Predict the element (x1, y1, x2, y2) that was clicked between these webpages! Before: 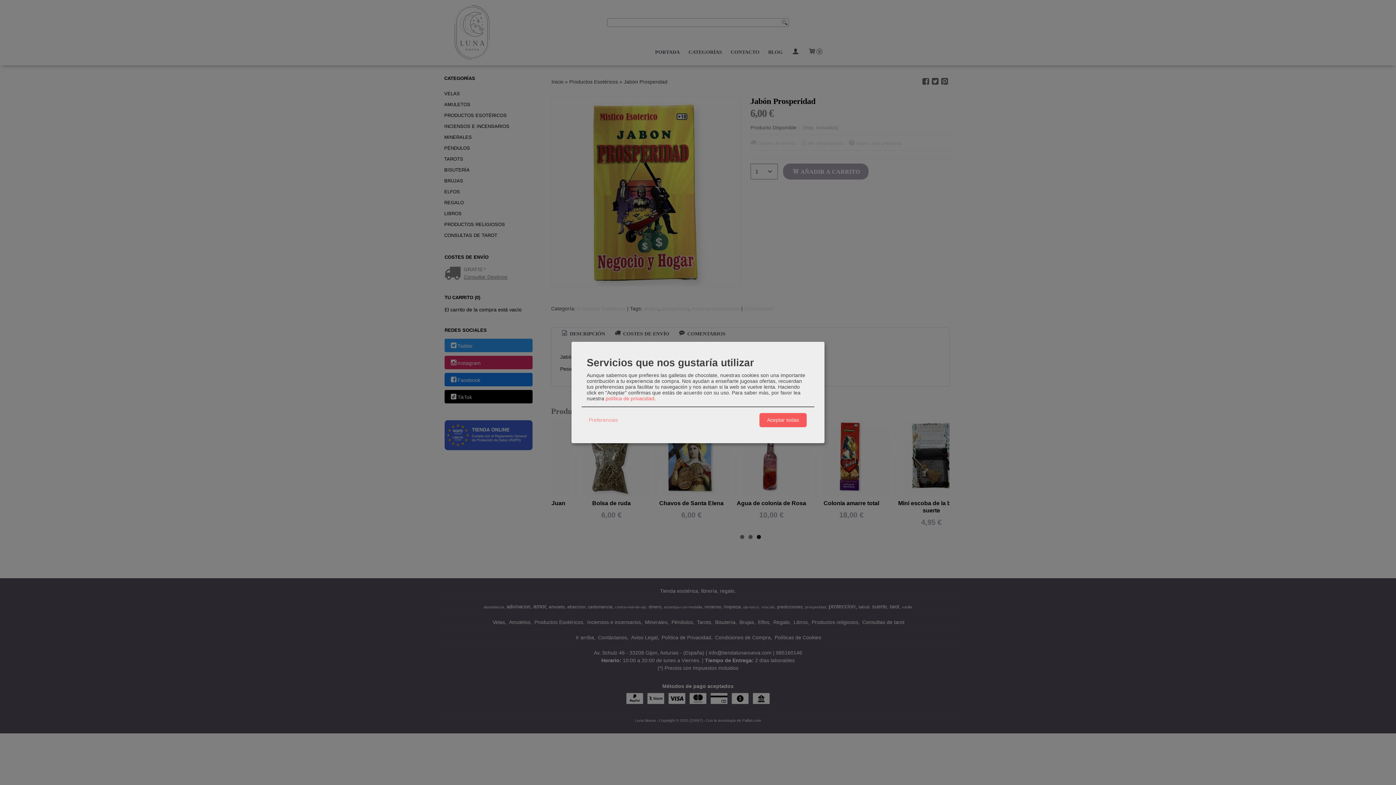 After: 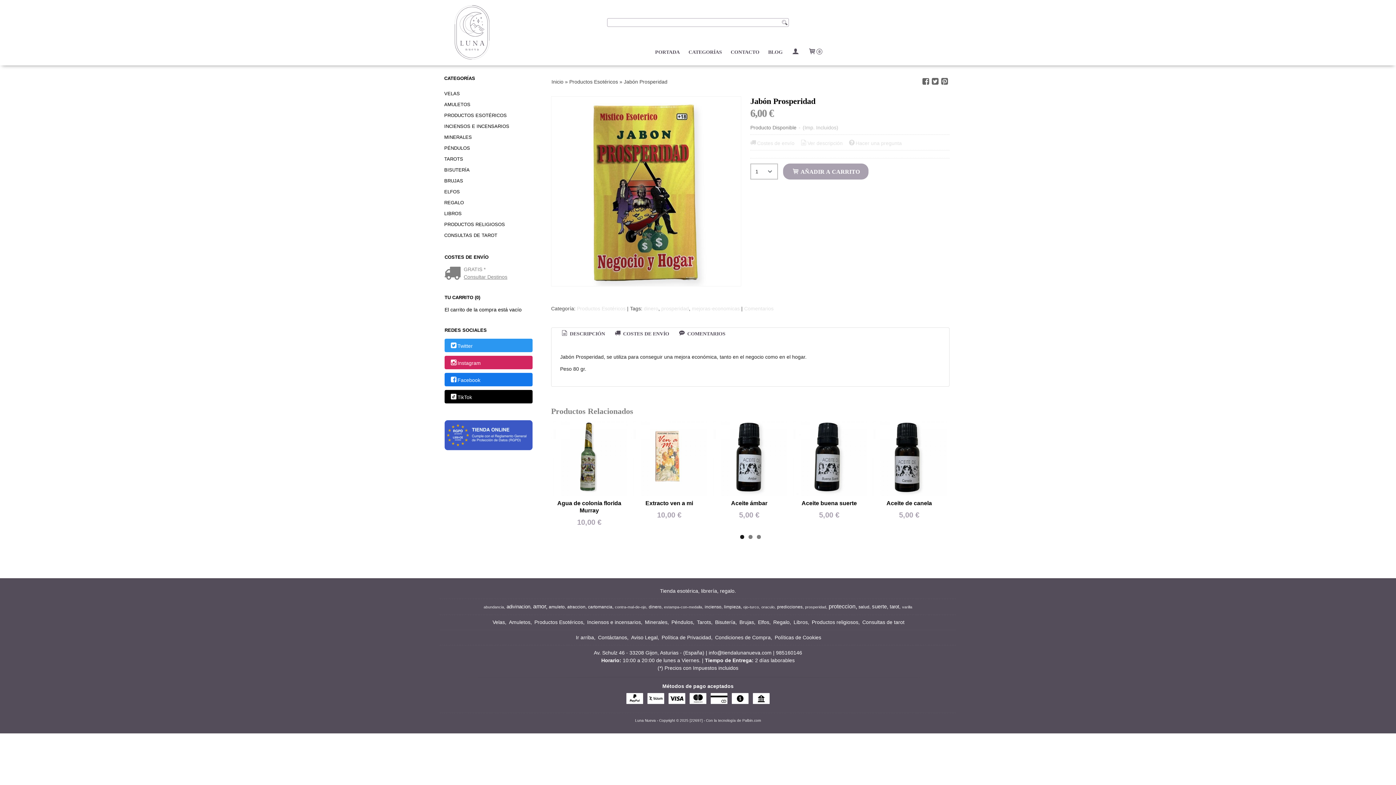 Action: bbox: (759, 413, 806, 427) label: Aceptar todas